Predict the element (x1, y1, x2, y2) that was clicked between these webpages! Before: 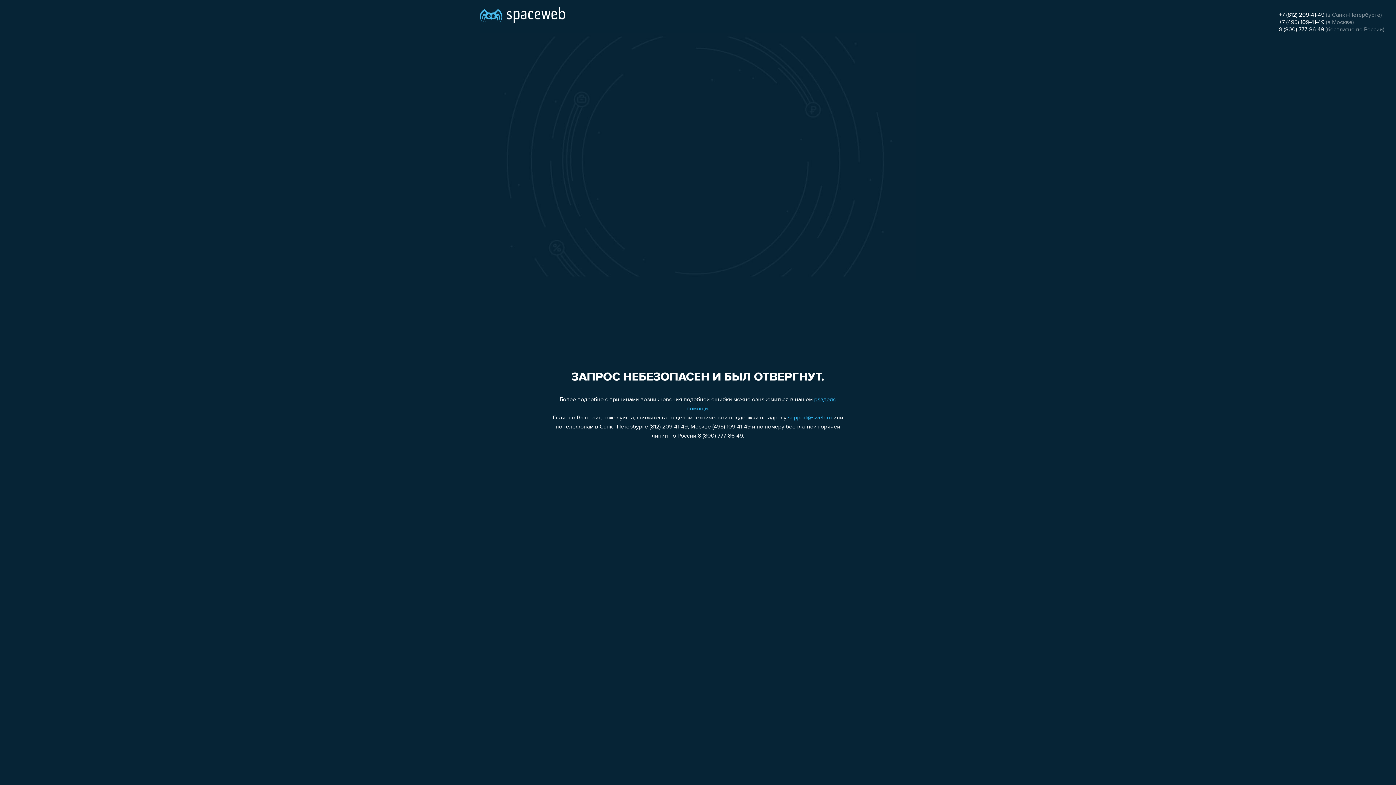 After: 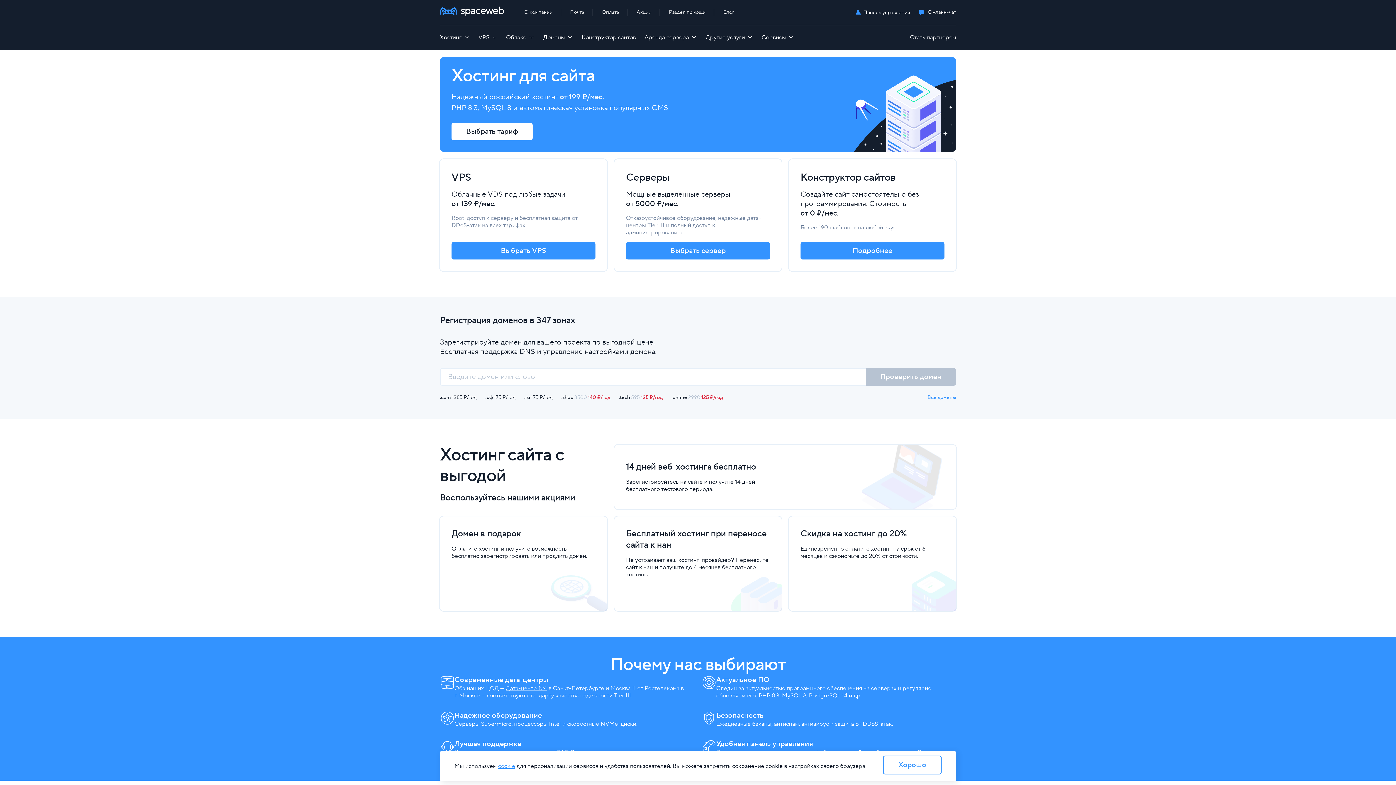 Action: bbox: (480, 0, 565, 25)